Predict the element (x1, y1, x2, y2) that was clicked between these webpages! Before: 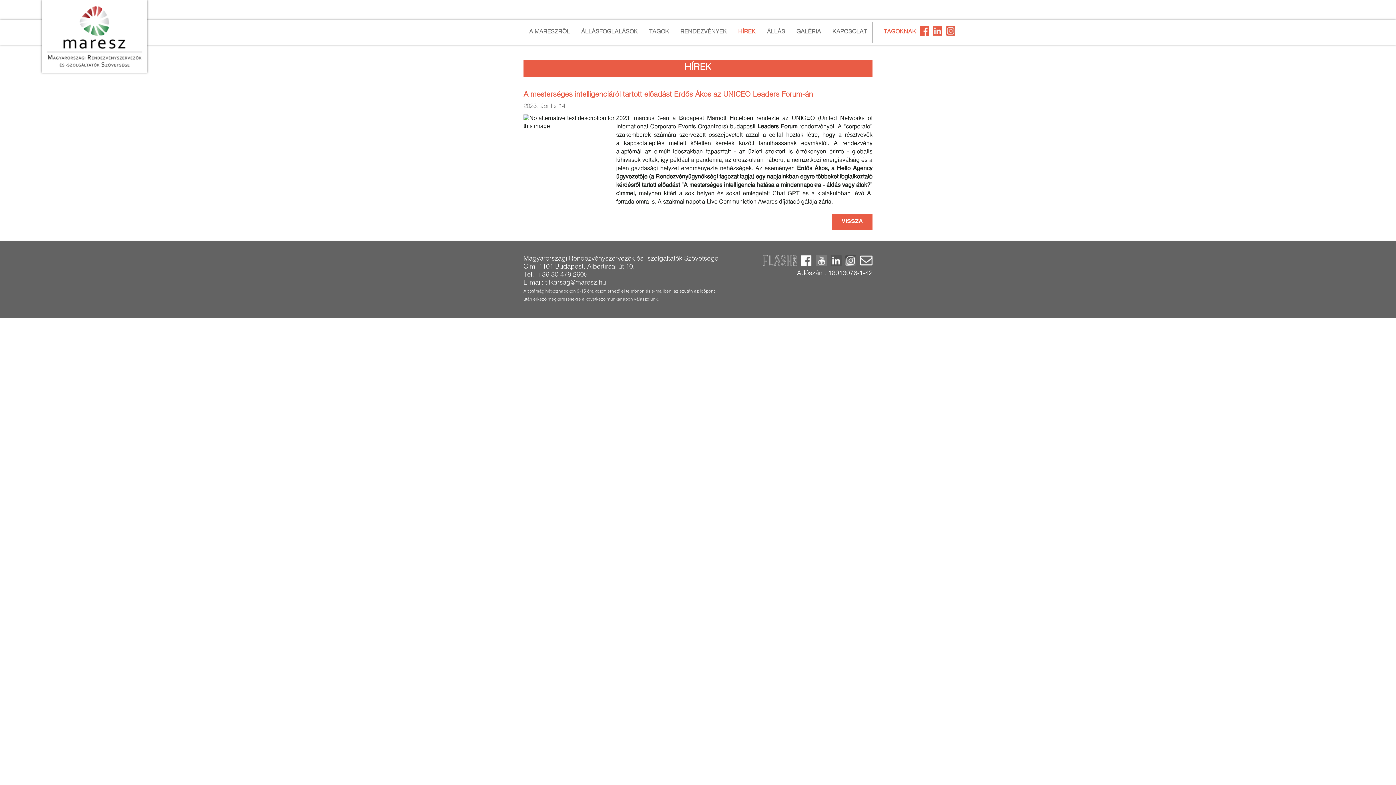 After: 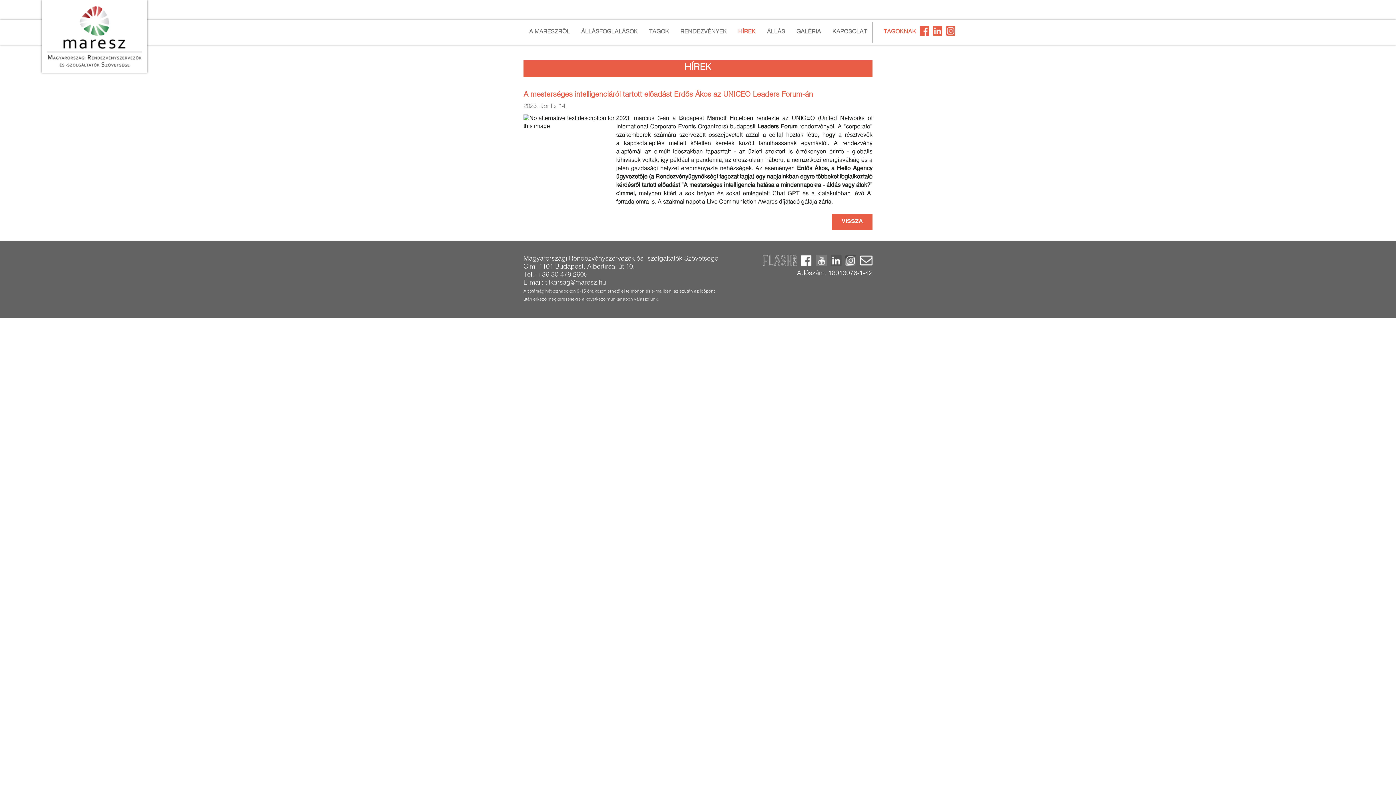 Action: bbox: (920, 29, 929, 35)